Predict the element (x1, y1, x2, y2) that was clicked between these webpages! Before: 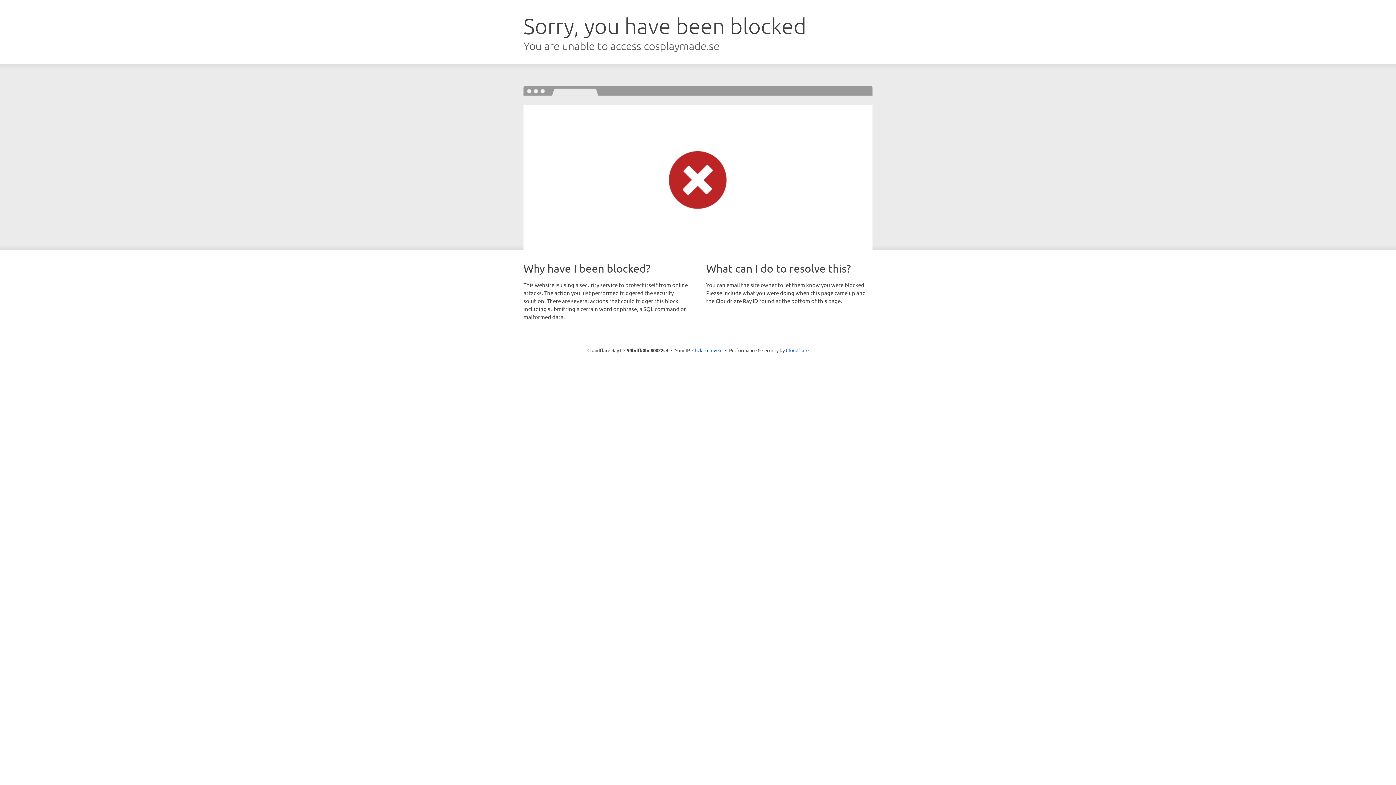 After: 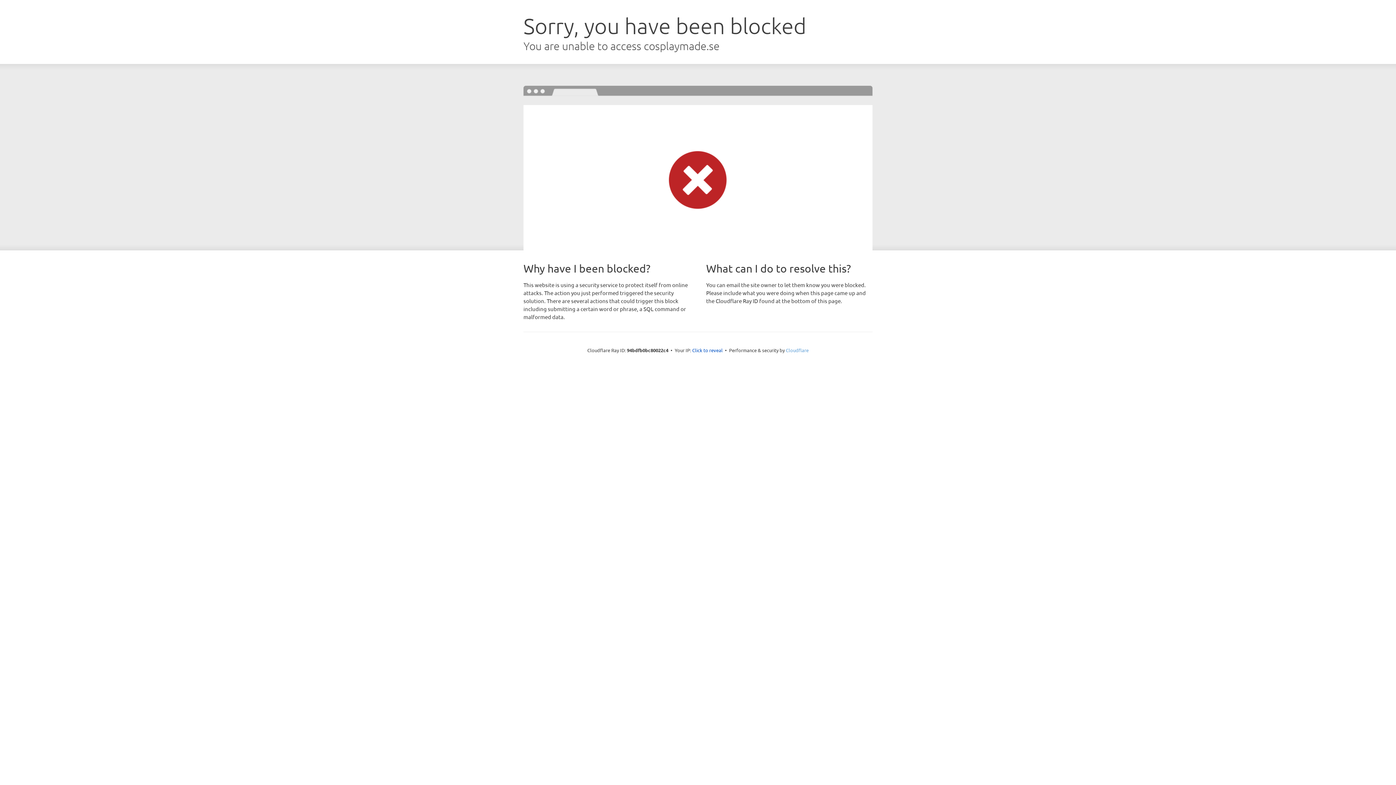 Action: bbox: (786, 347, 808, 353) label: Cloudflare